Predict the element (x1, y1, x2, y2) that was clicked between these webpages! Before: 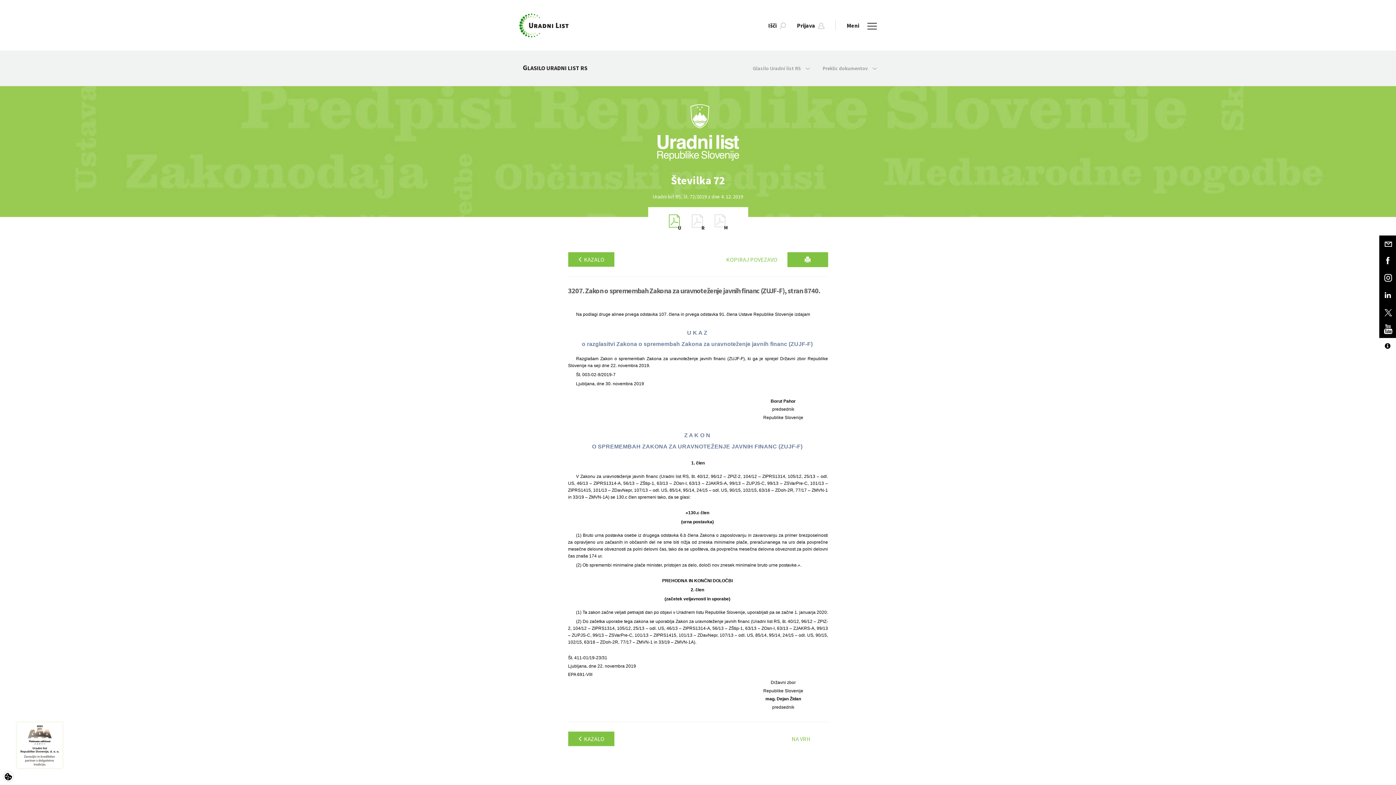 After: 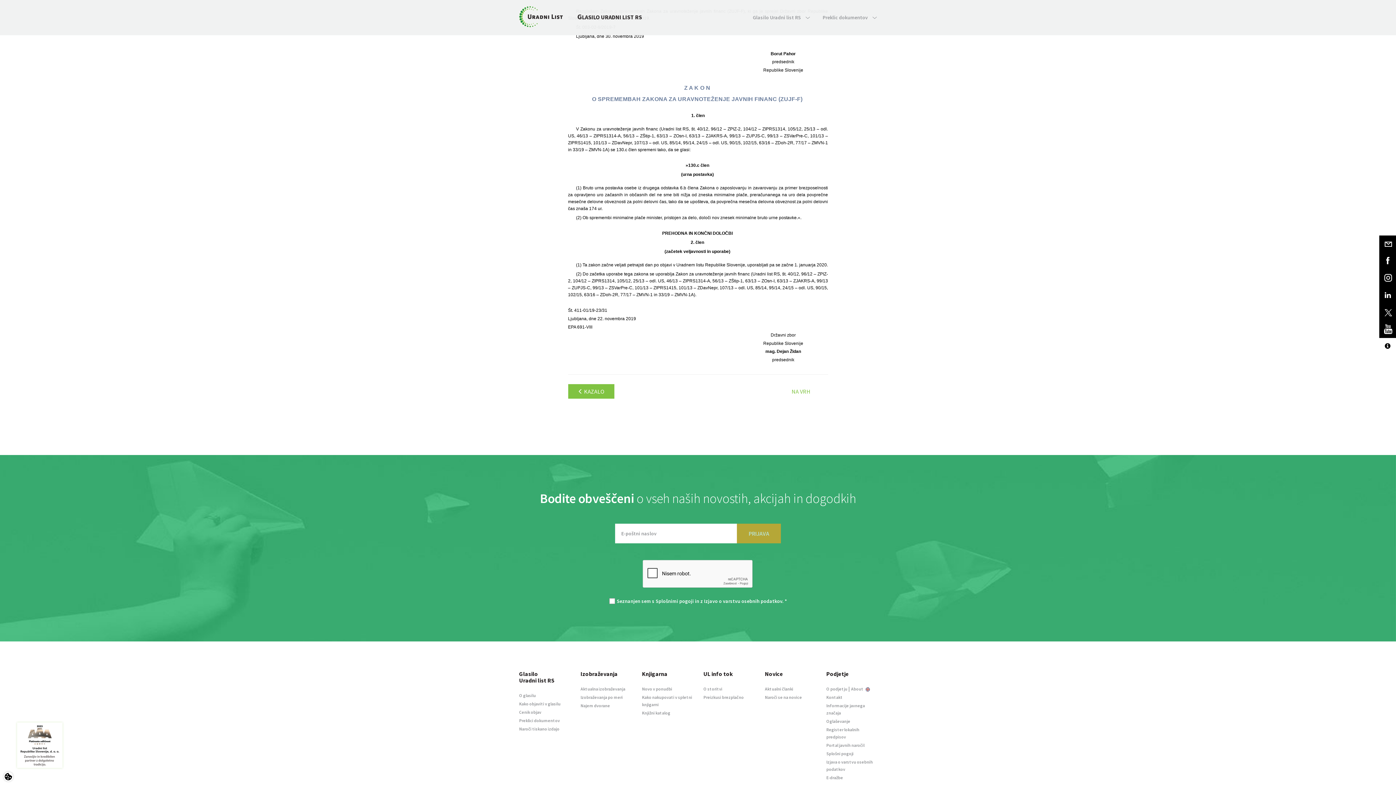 Action: bbox: (568, 571, 828, 587) label: PREHODNA IN KONČNI DOLOČBI 